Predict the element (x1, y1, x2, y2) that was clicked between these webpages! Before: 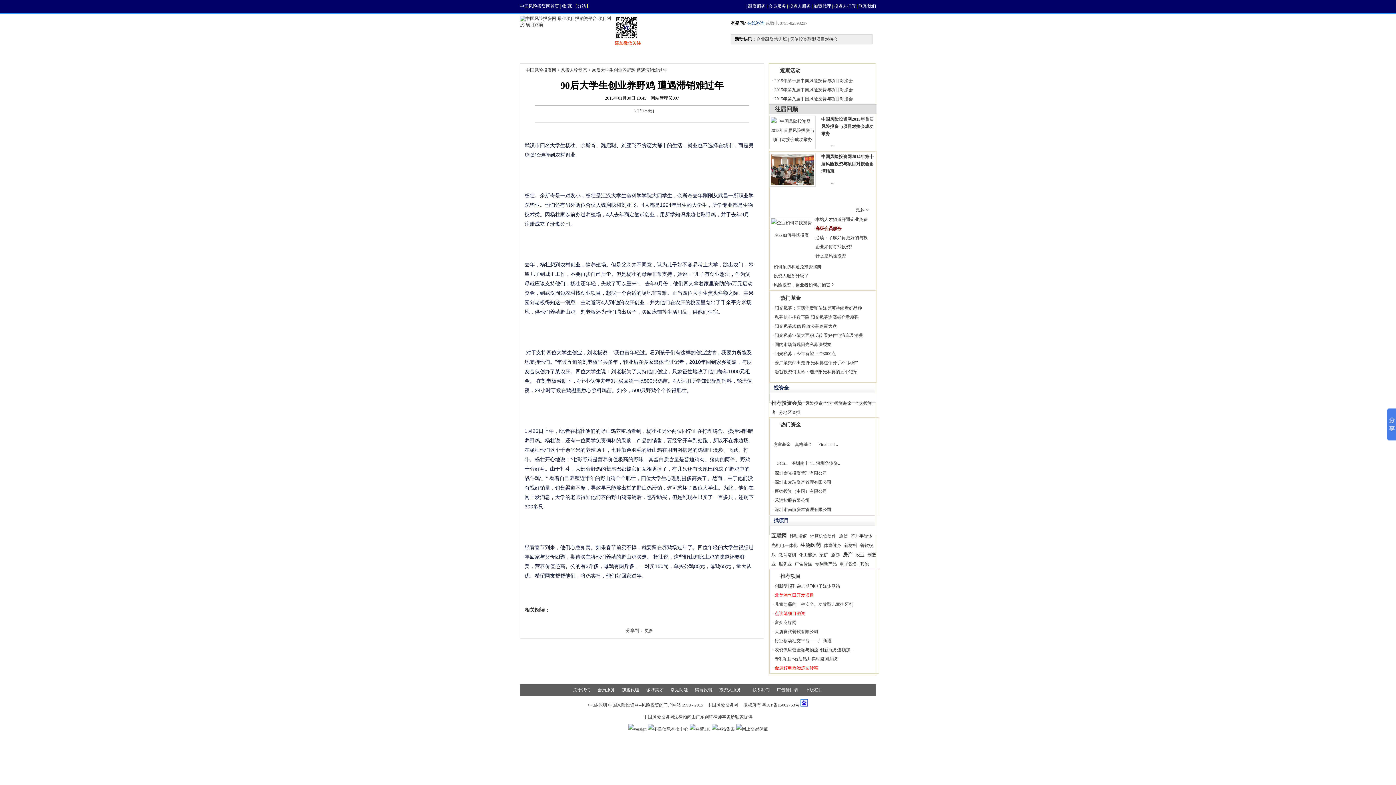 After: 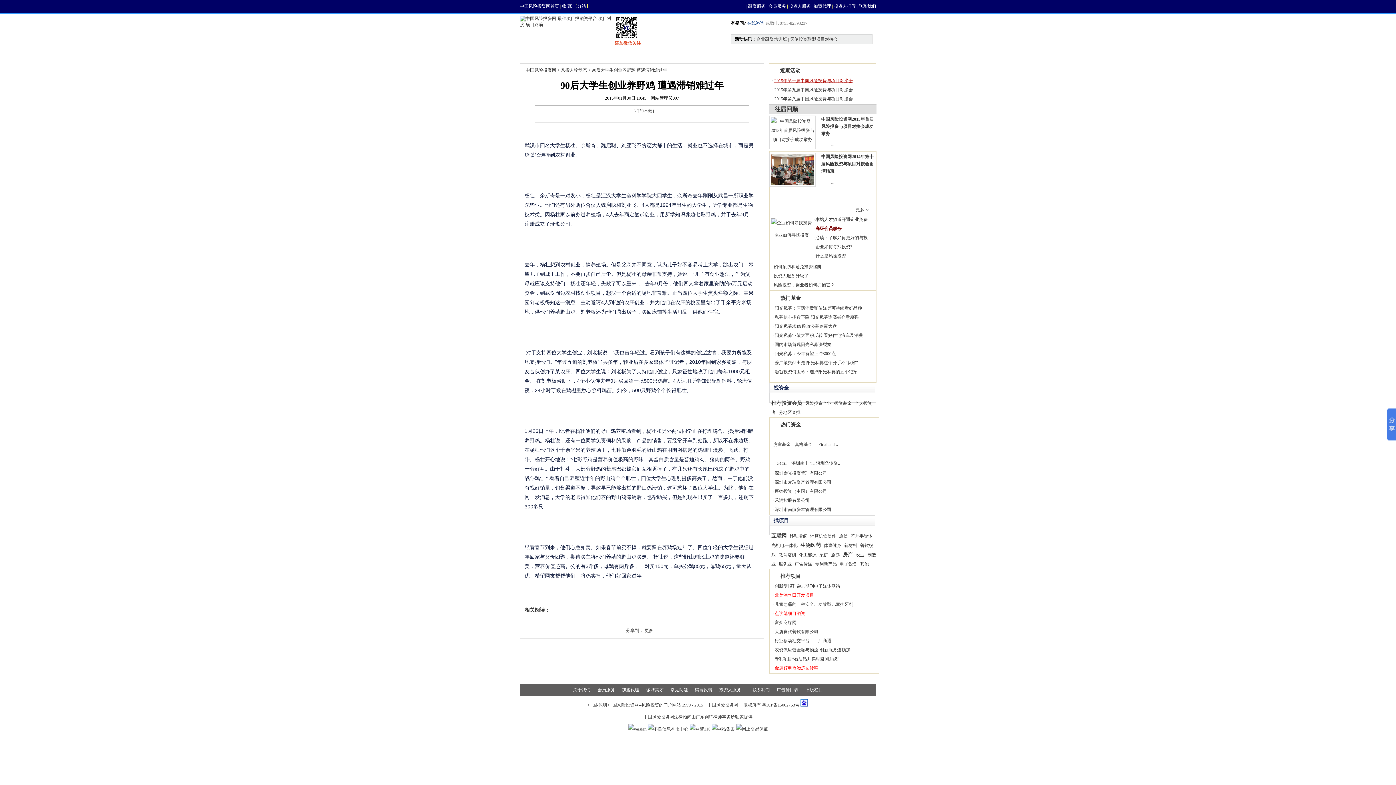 Action: bbox: (774, 78, 853, 83) label: 2015年第十届中国风险投资与项目对接会